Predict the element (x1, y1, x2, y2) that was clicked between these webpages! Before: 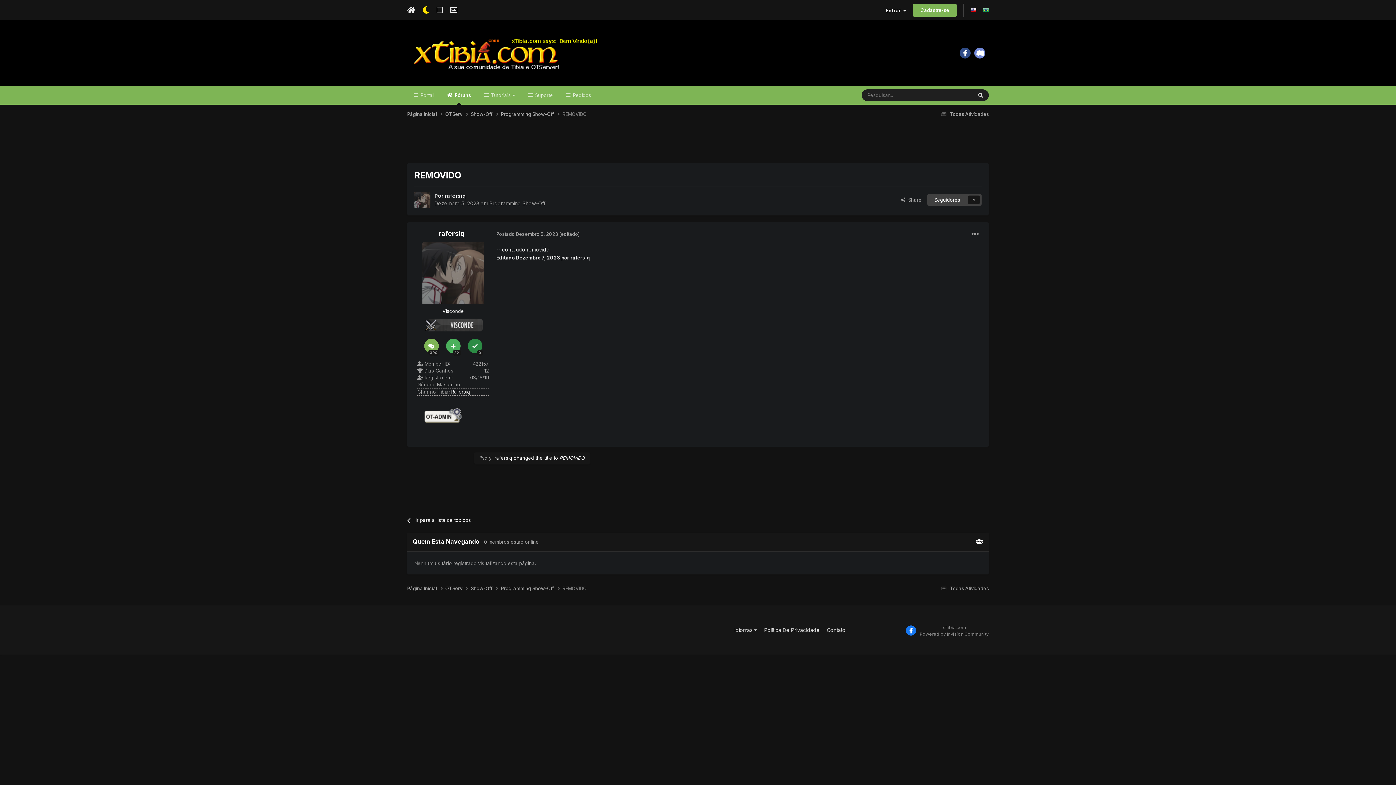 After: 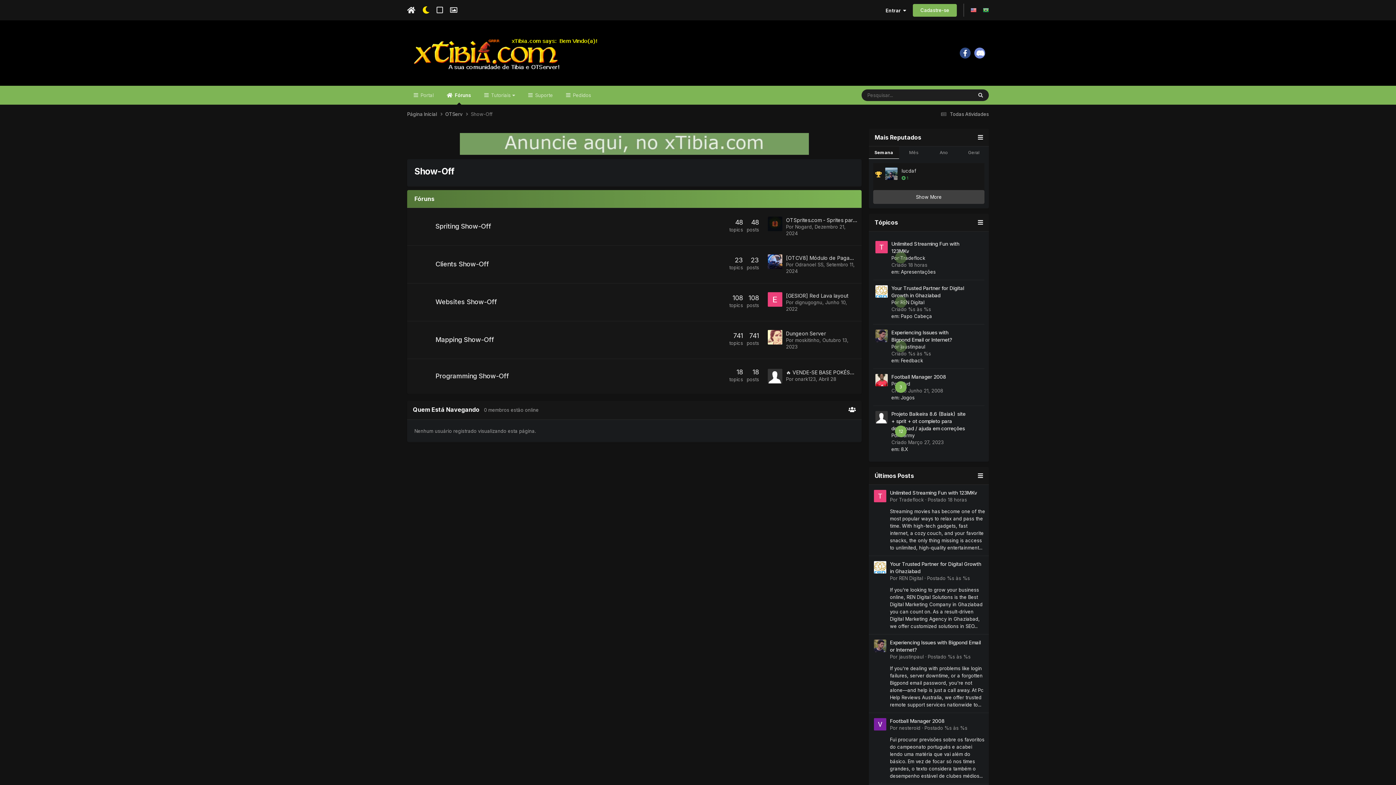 Action: bbox: (470, 585, 501, 592) label: Show-Off 